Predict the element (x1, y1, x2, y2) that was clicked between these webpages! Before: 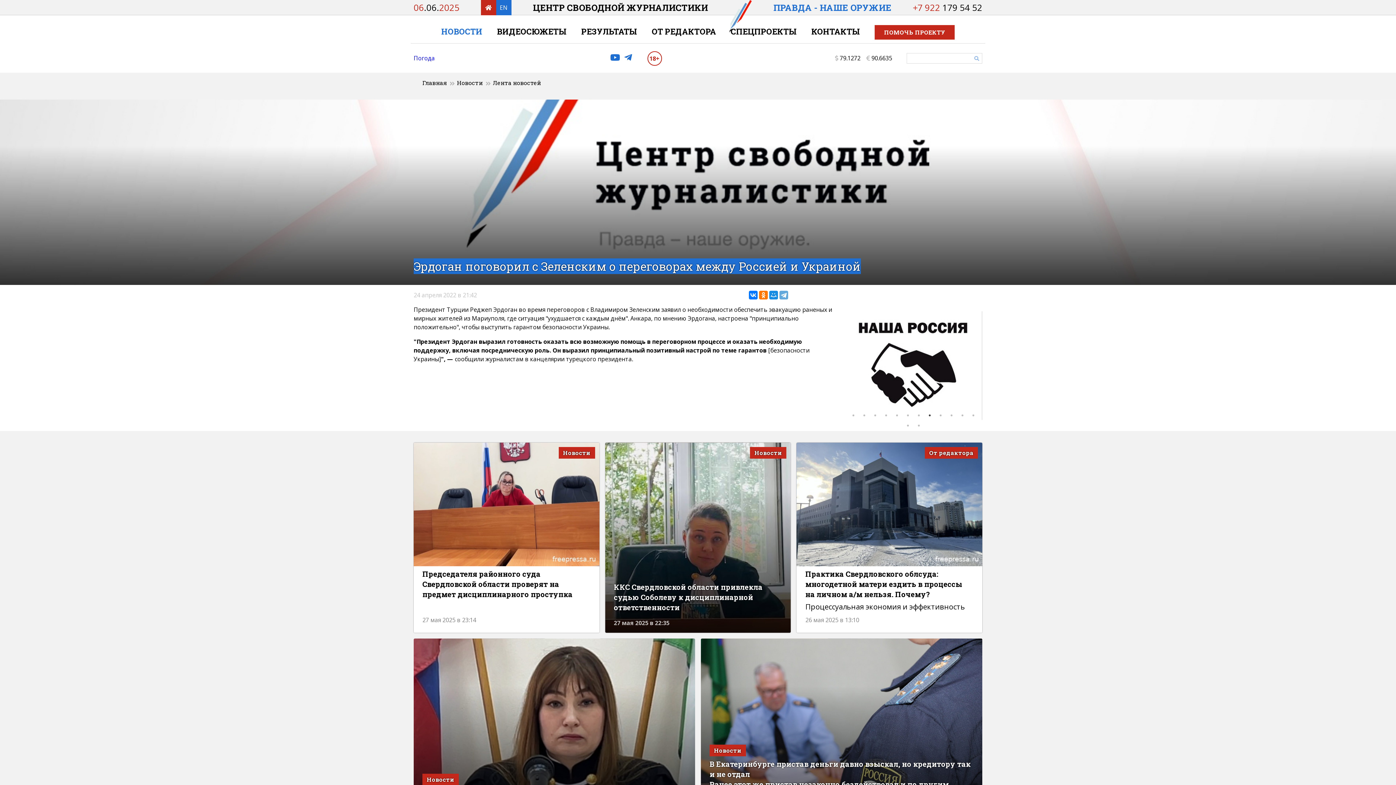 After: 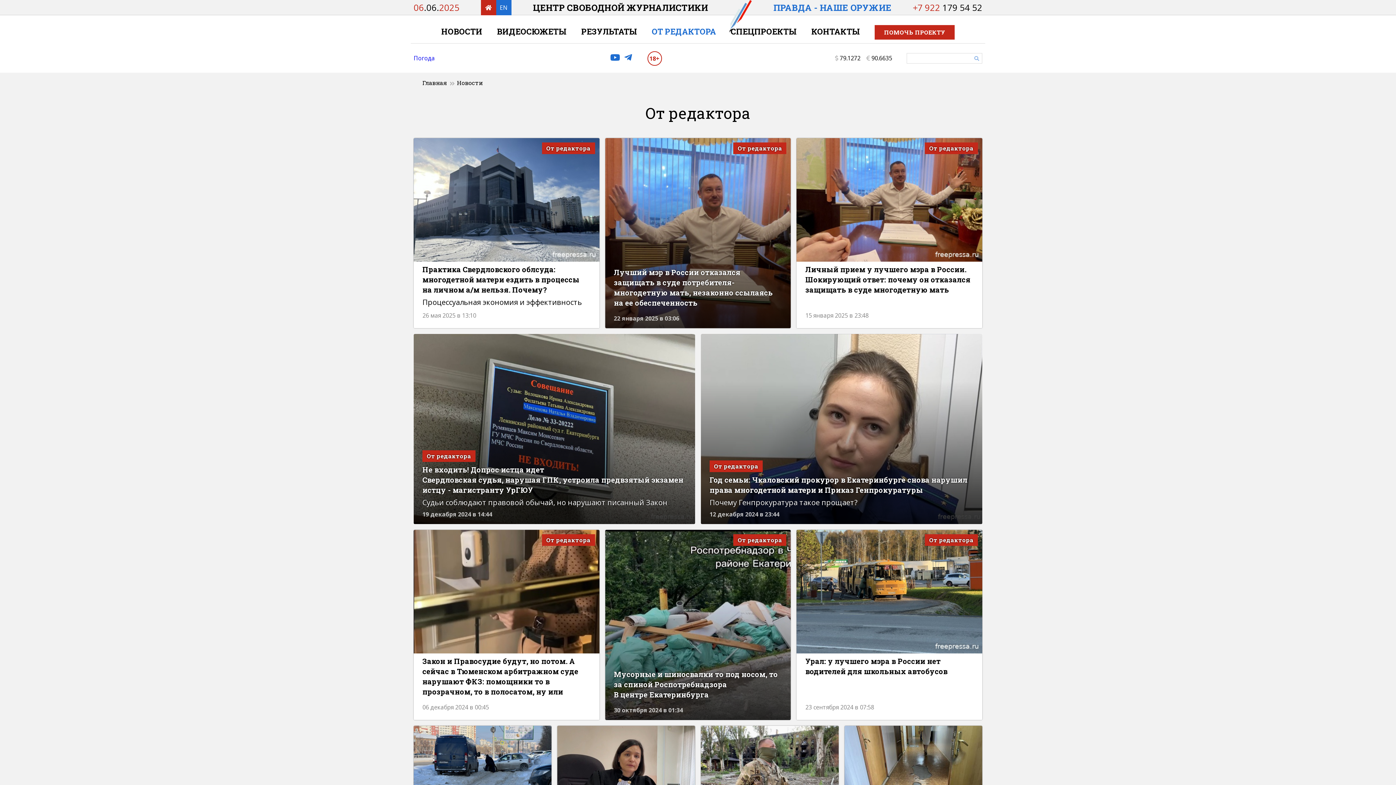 Action: bbox: (652, 26, 716, 36) label: ОТ РЕДАКТОРА